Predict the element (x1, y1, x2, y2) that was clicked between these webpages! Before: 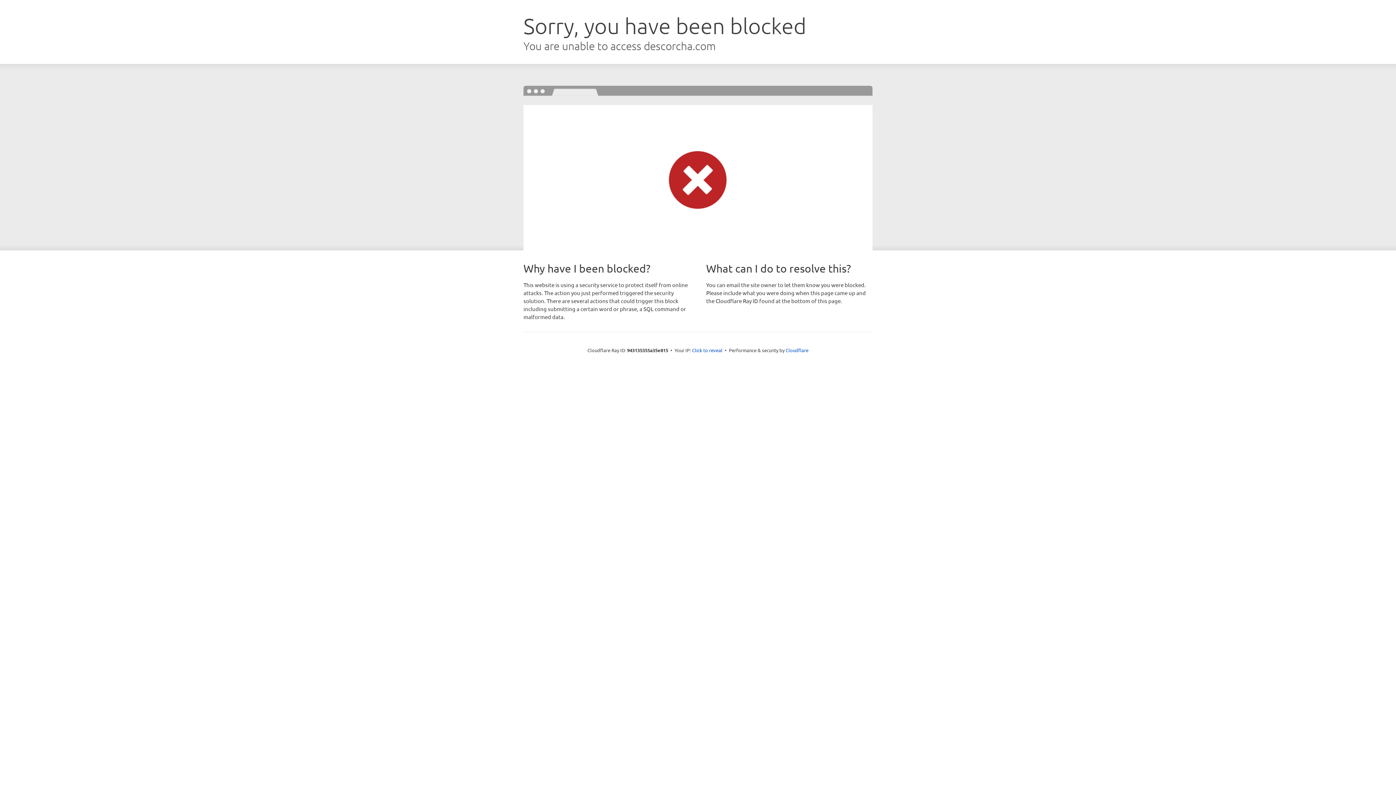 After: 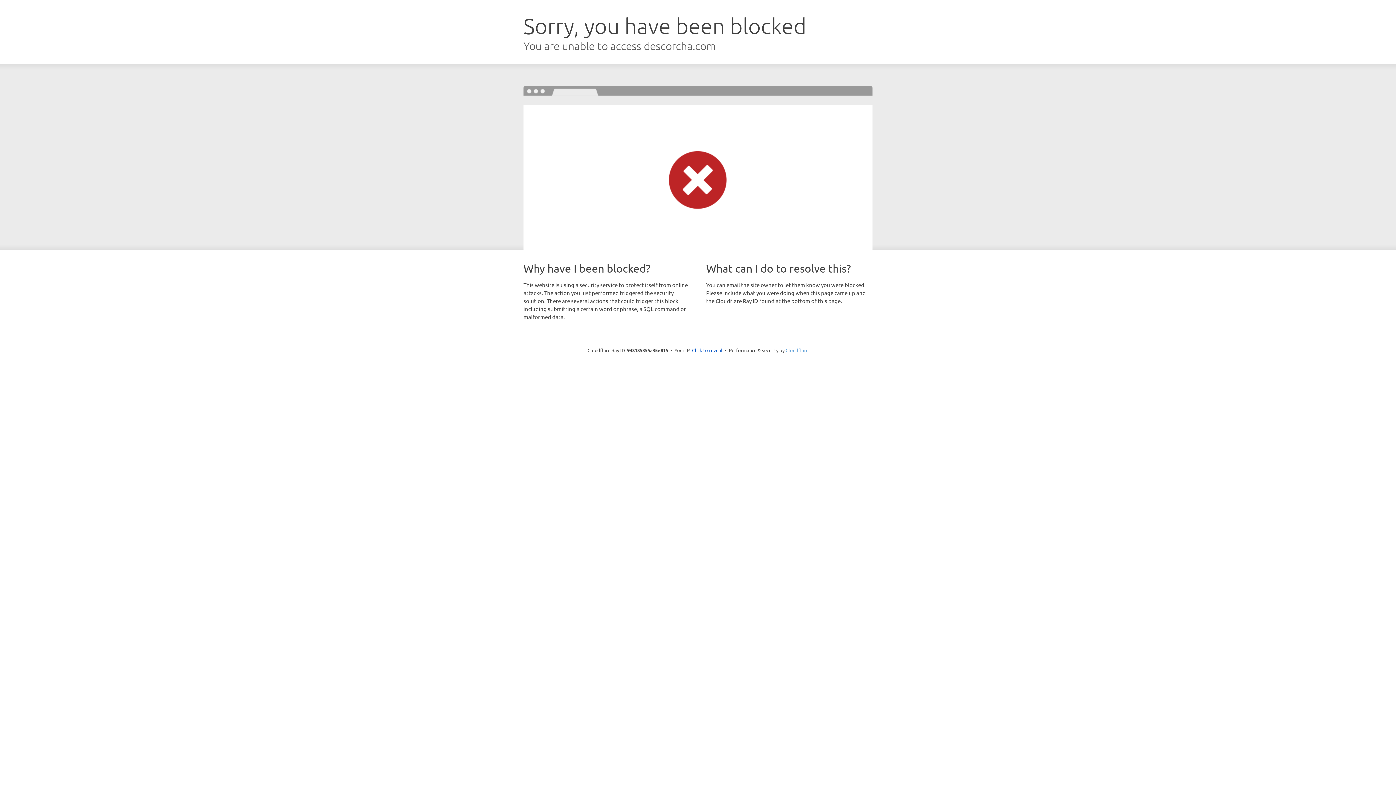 Action: label: Cloudflare bbox: (785, 347, 808, 353)